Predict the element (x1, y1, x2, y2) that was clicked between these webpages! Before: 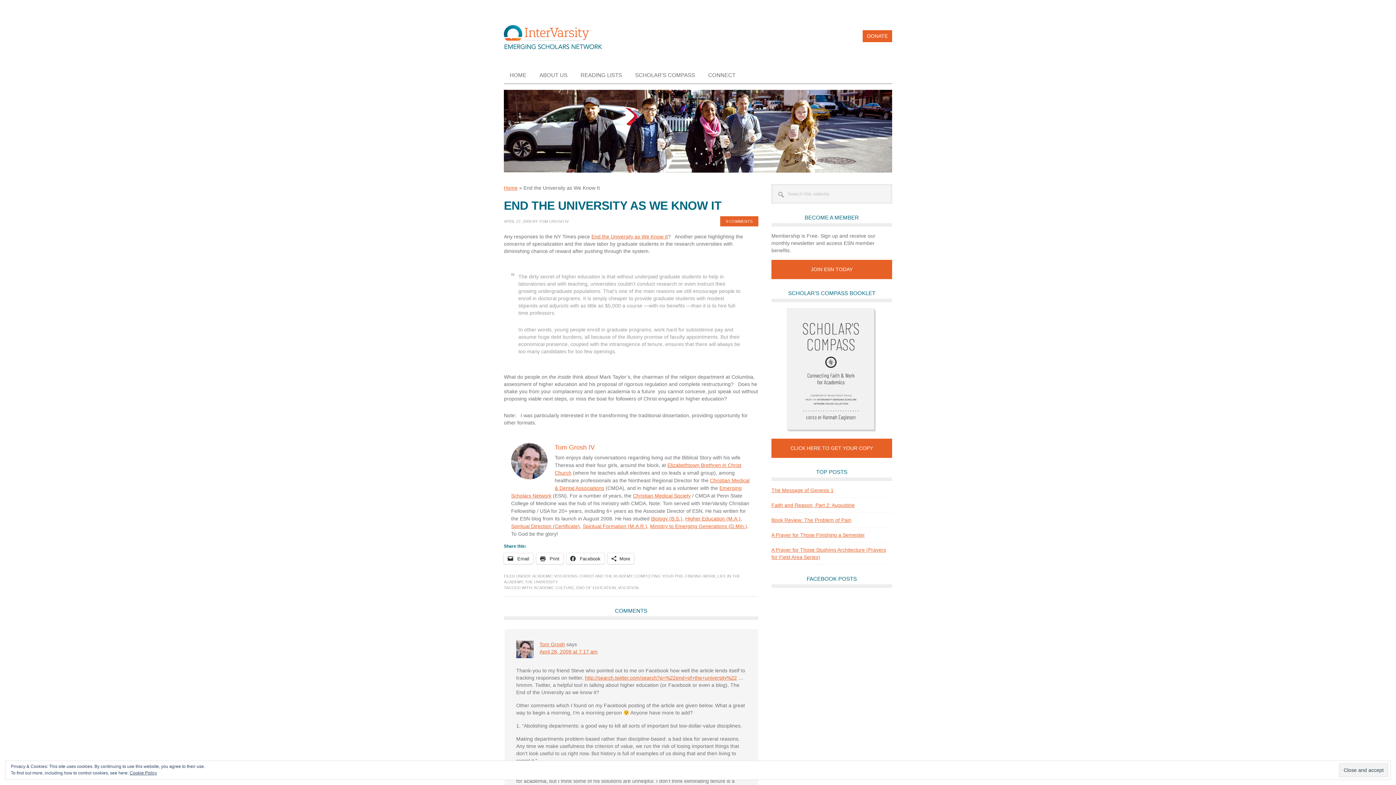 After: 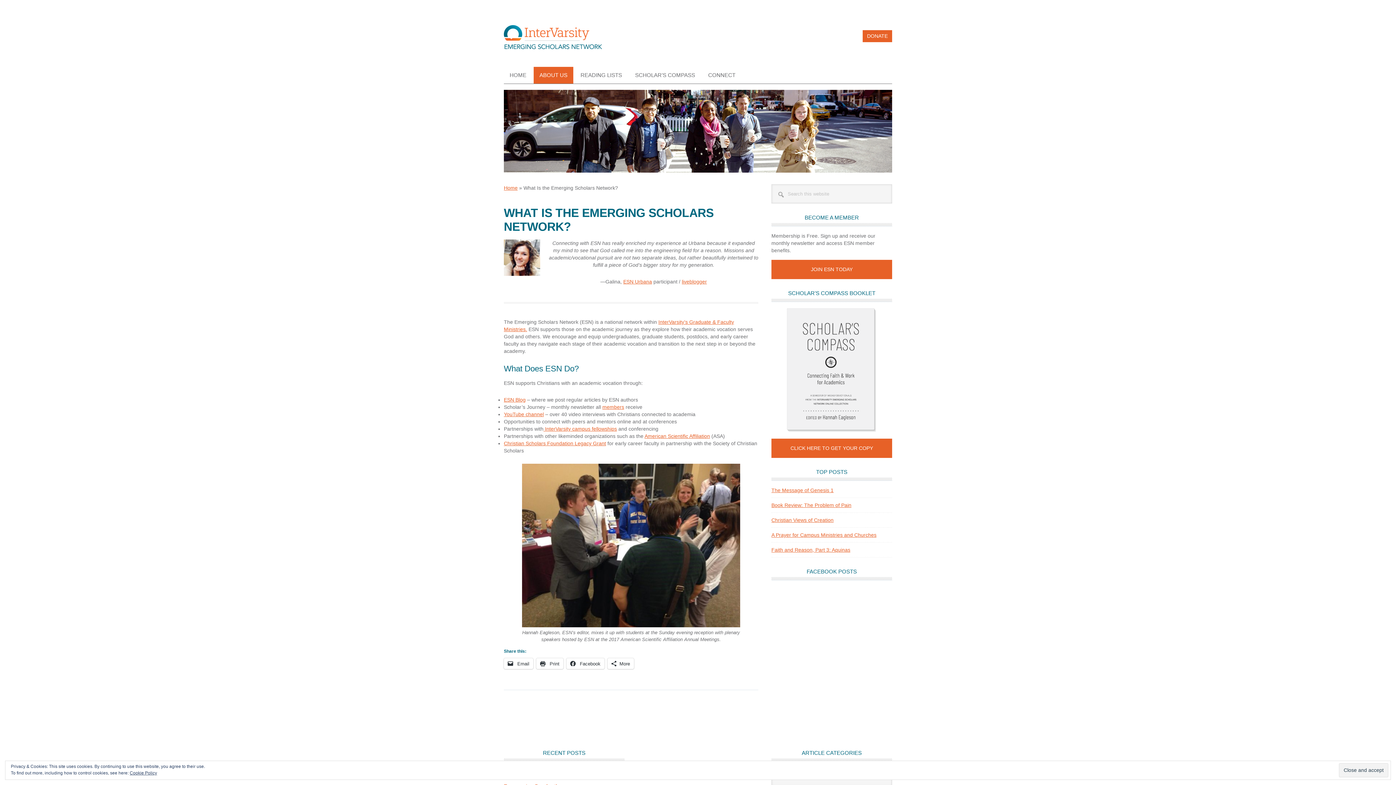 Action: bbox: (533, 66, 573, 83) label: ABOUT US